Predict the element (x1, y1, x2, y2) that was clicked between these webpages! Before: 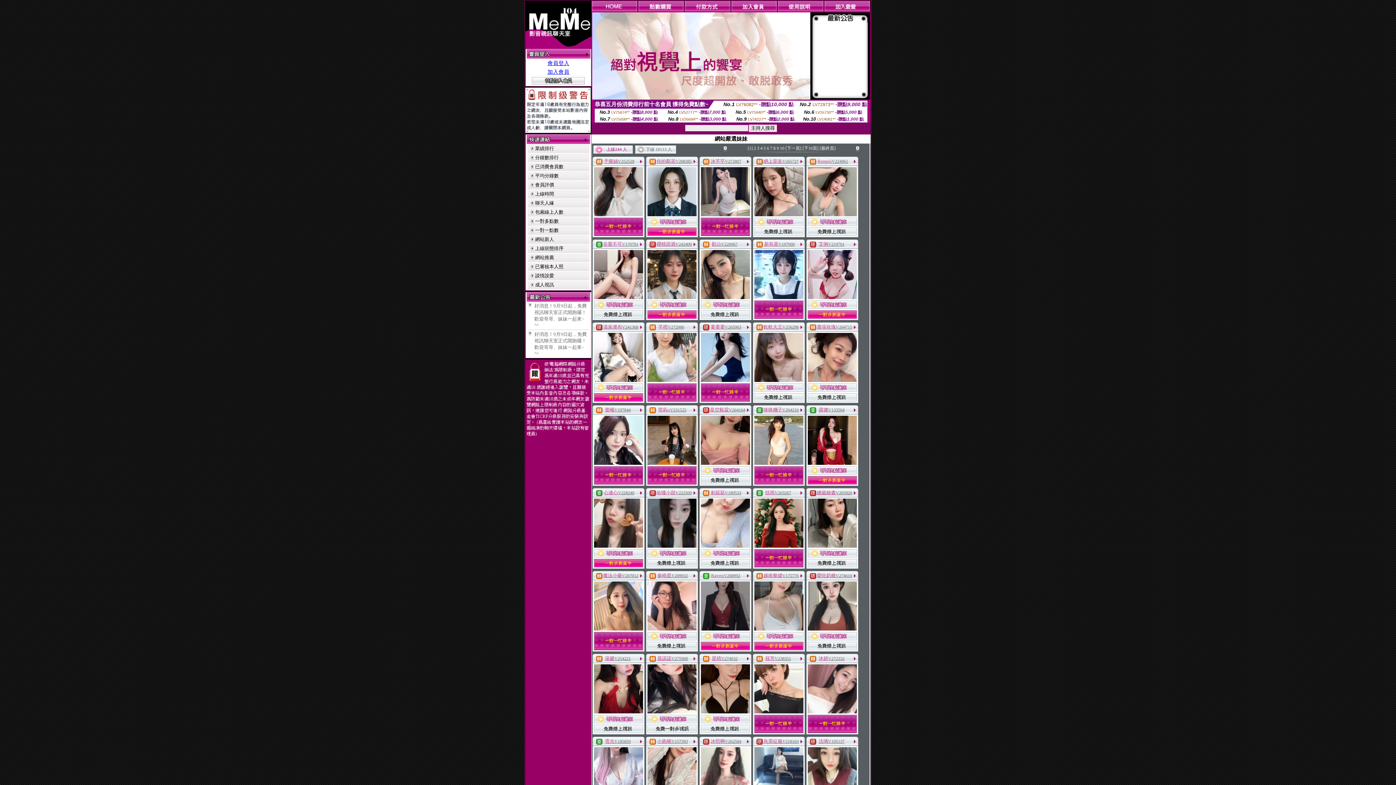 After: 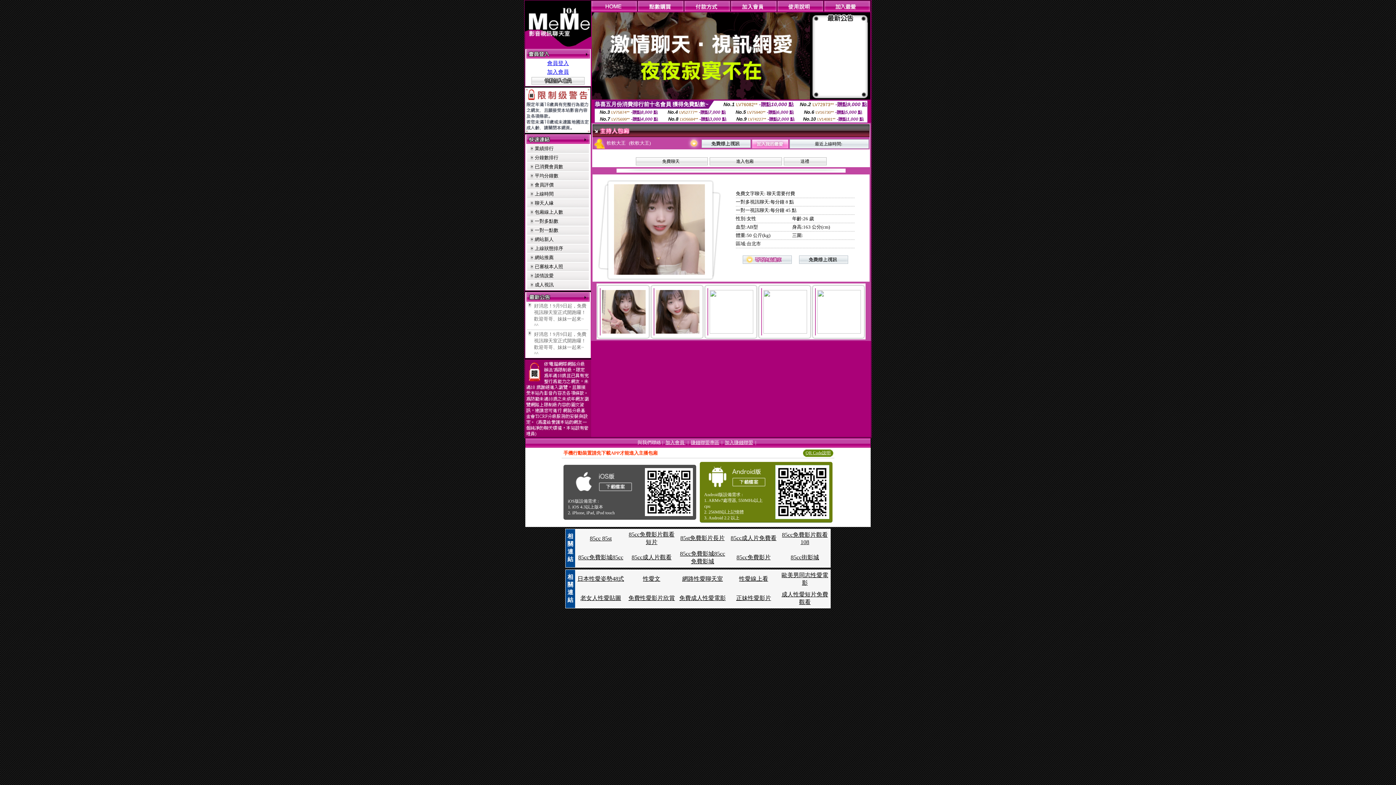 Action: label: 軟軟大王 bbox: (763, 324, 782, 329)